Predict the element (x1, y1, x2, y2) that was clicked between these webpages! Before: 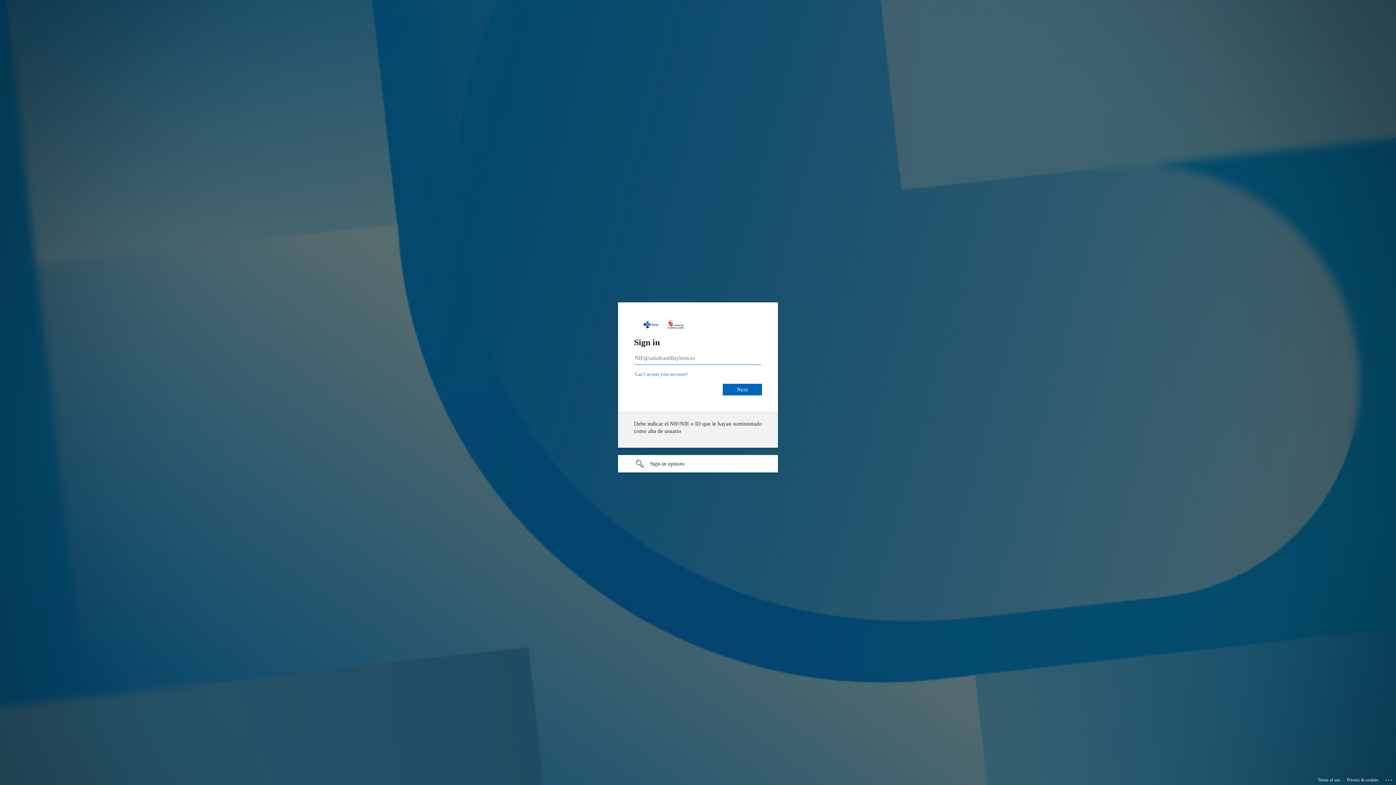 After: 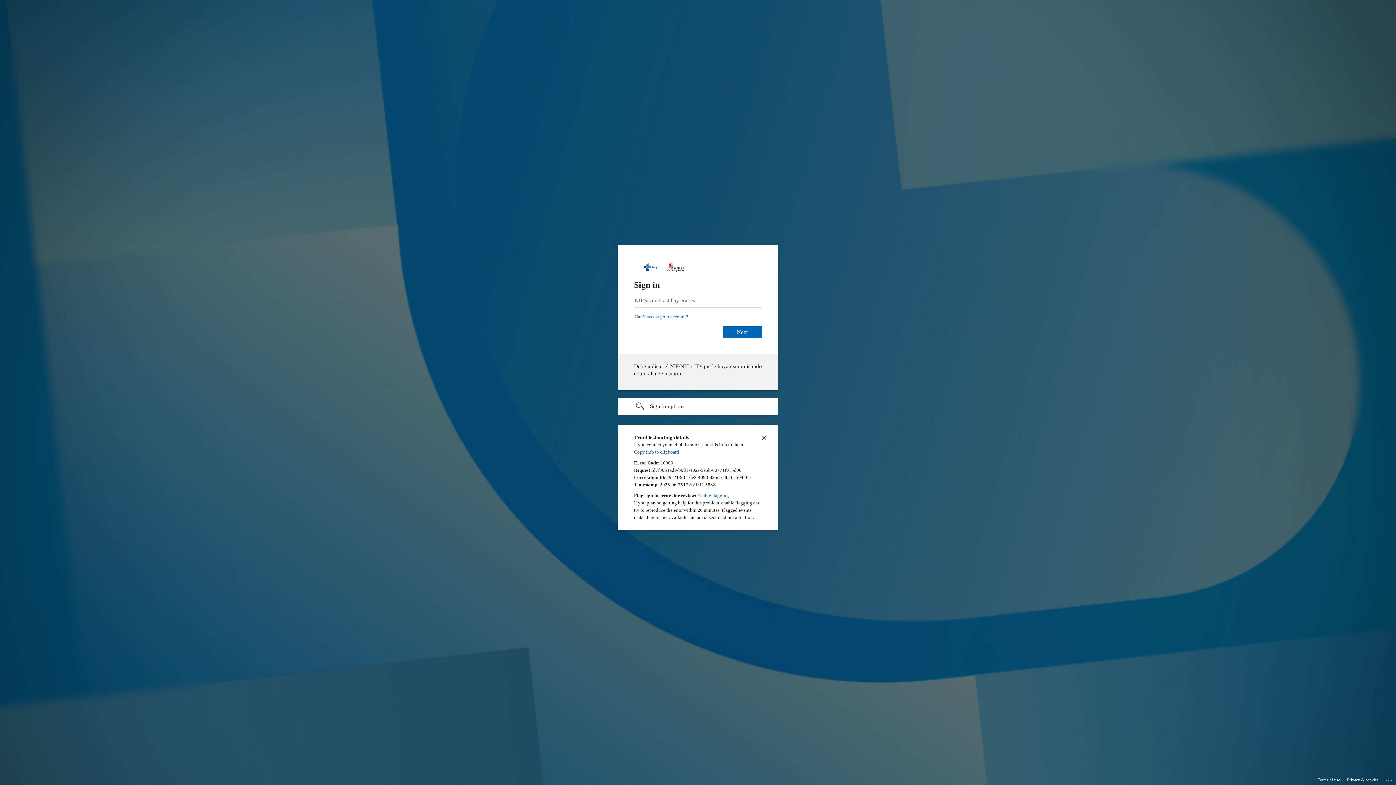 Action: label: Click here for troubleshooting information bbox: (1385, 775, 1393, 783)